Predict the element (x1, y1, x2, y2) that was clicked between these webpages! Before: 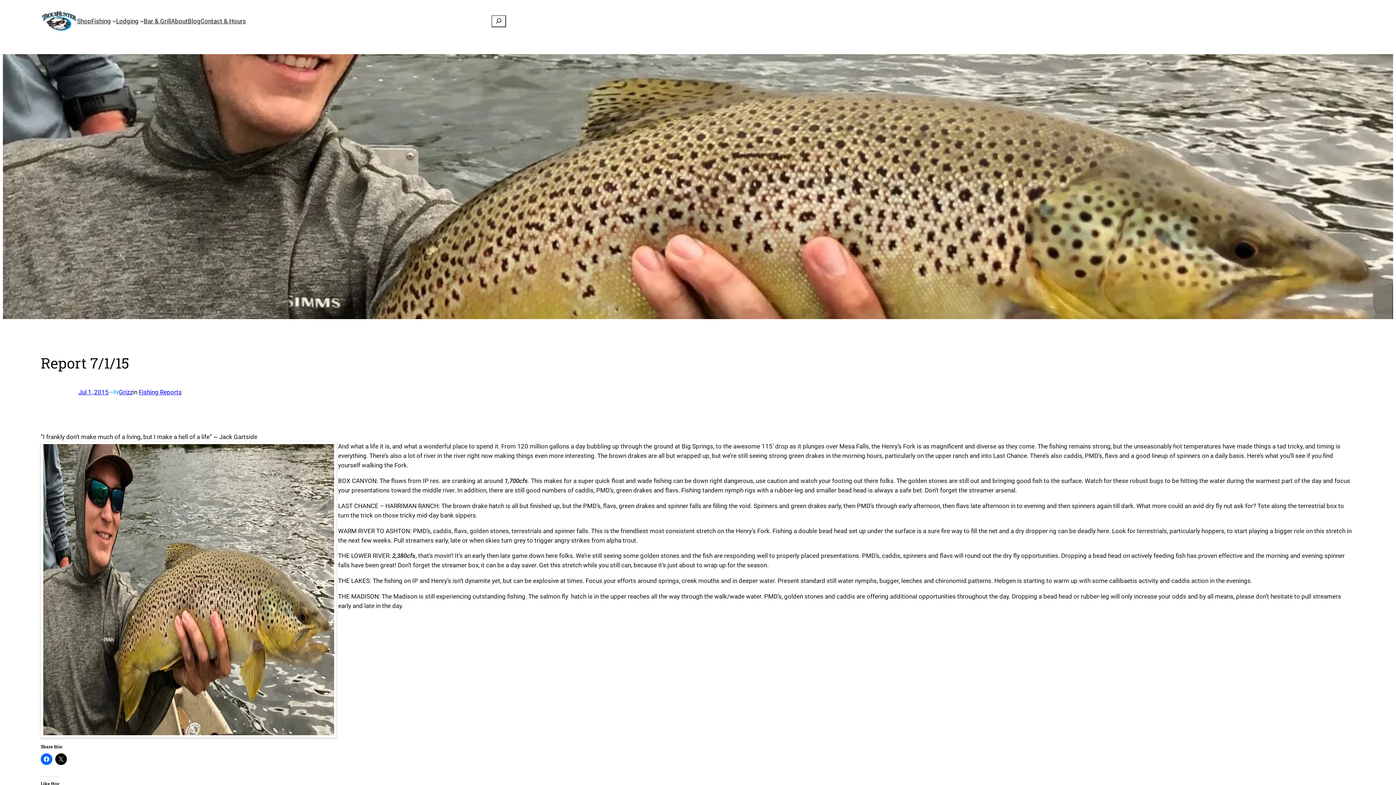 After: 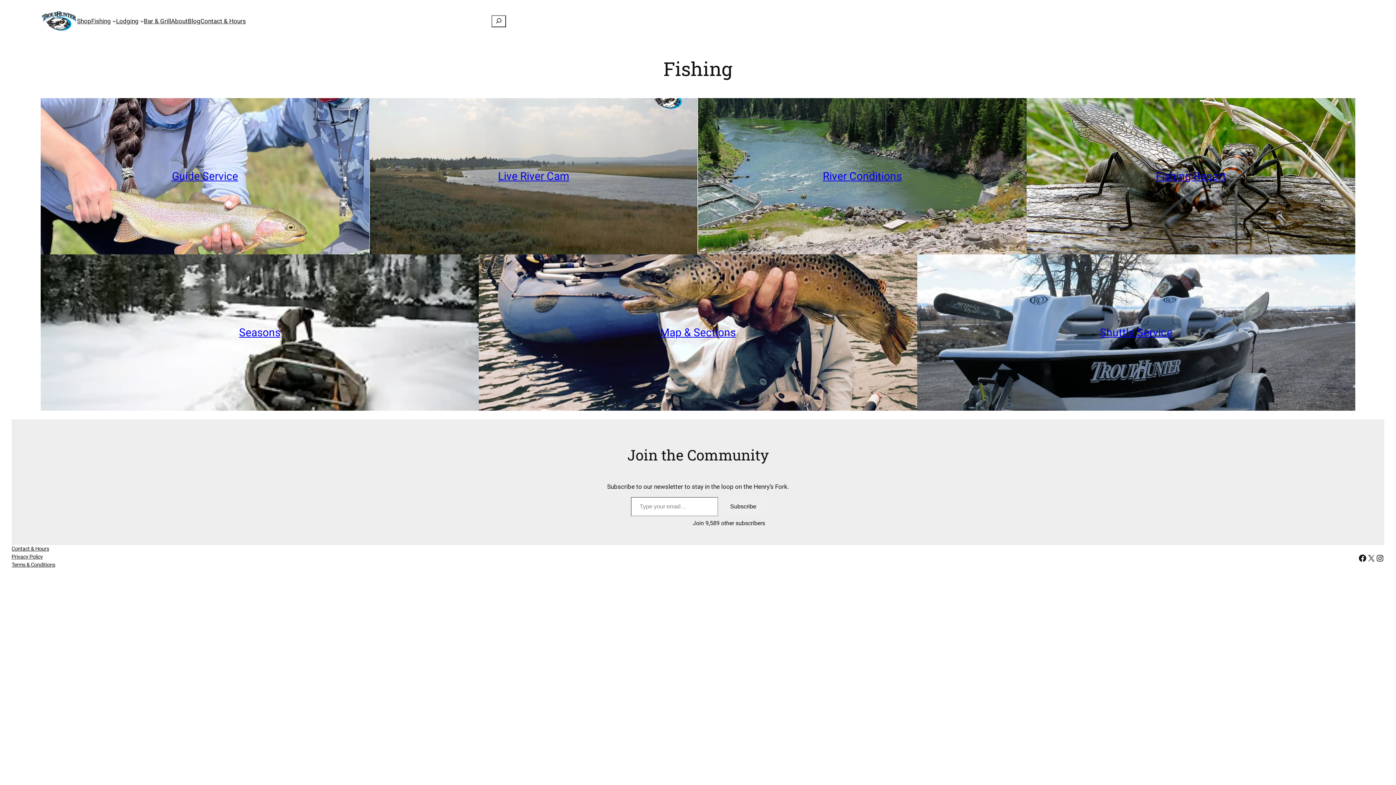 Action: label: Fishing bbox: (91, 16, 110, 25)